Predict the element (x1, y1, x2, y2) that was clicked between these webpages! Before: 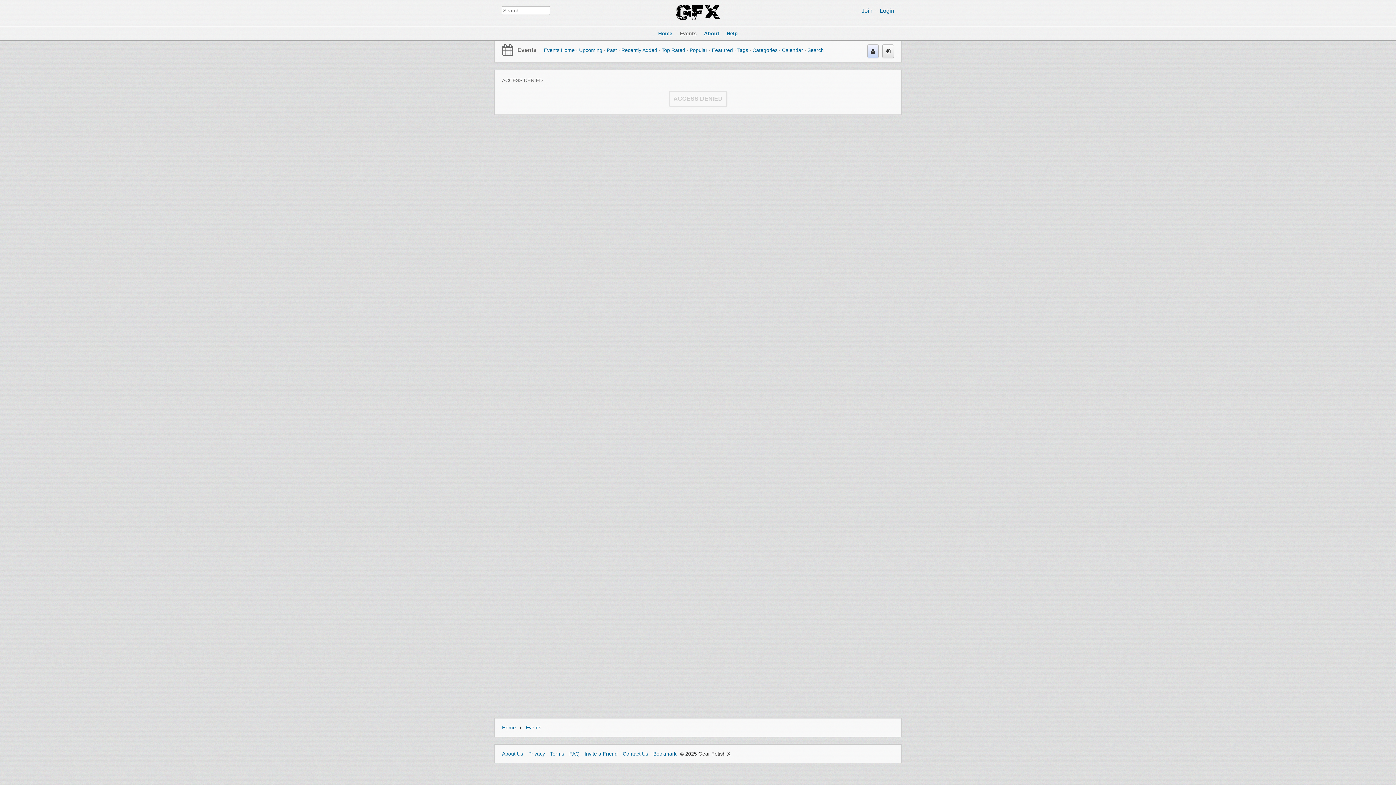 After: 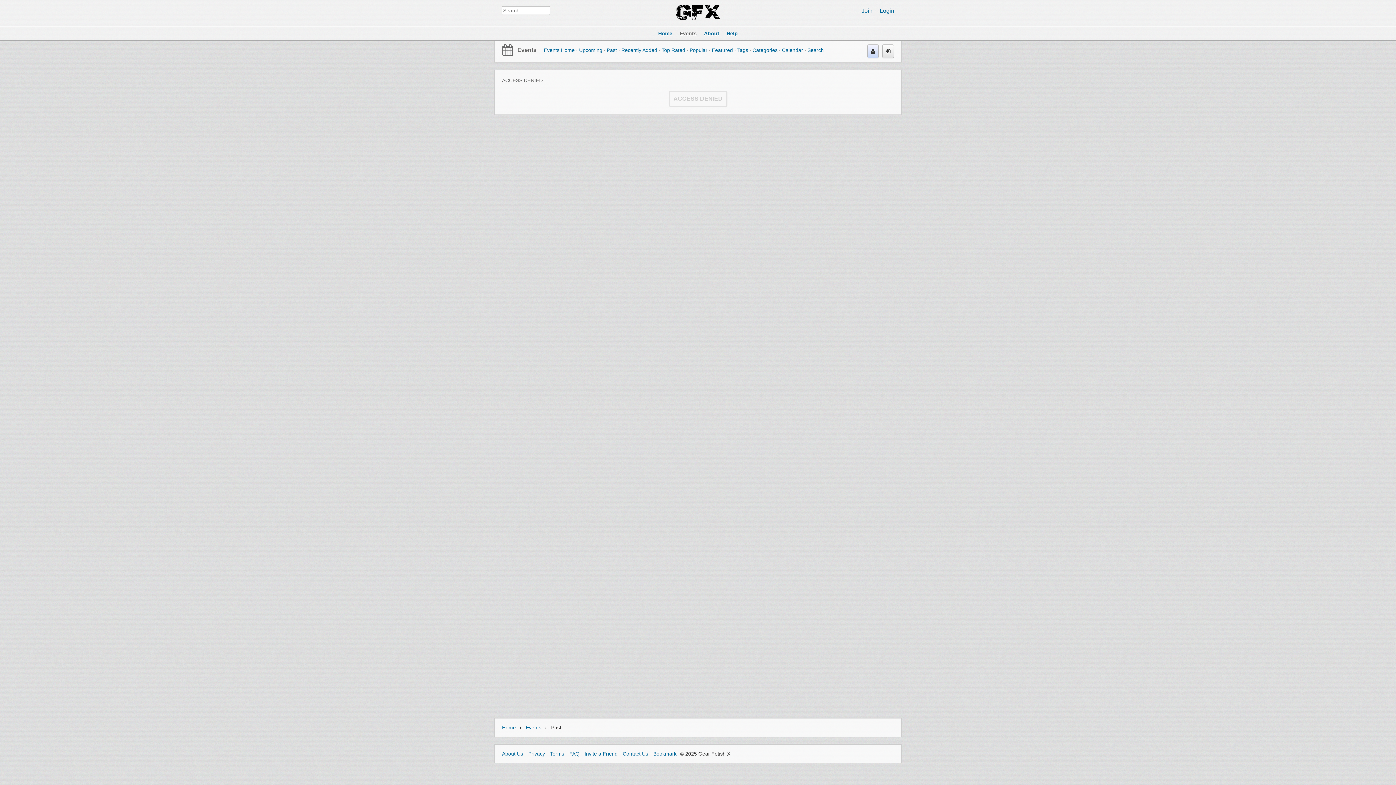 Action: label: Past bbox: (606, 47, 617, 53)